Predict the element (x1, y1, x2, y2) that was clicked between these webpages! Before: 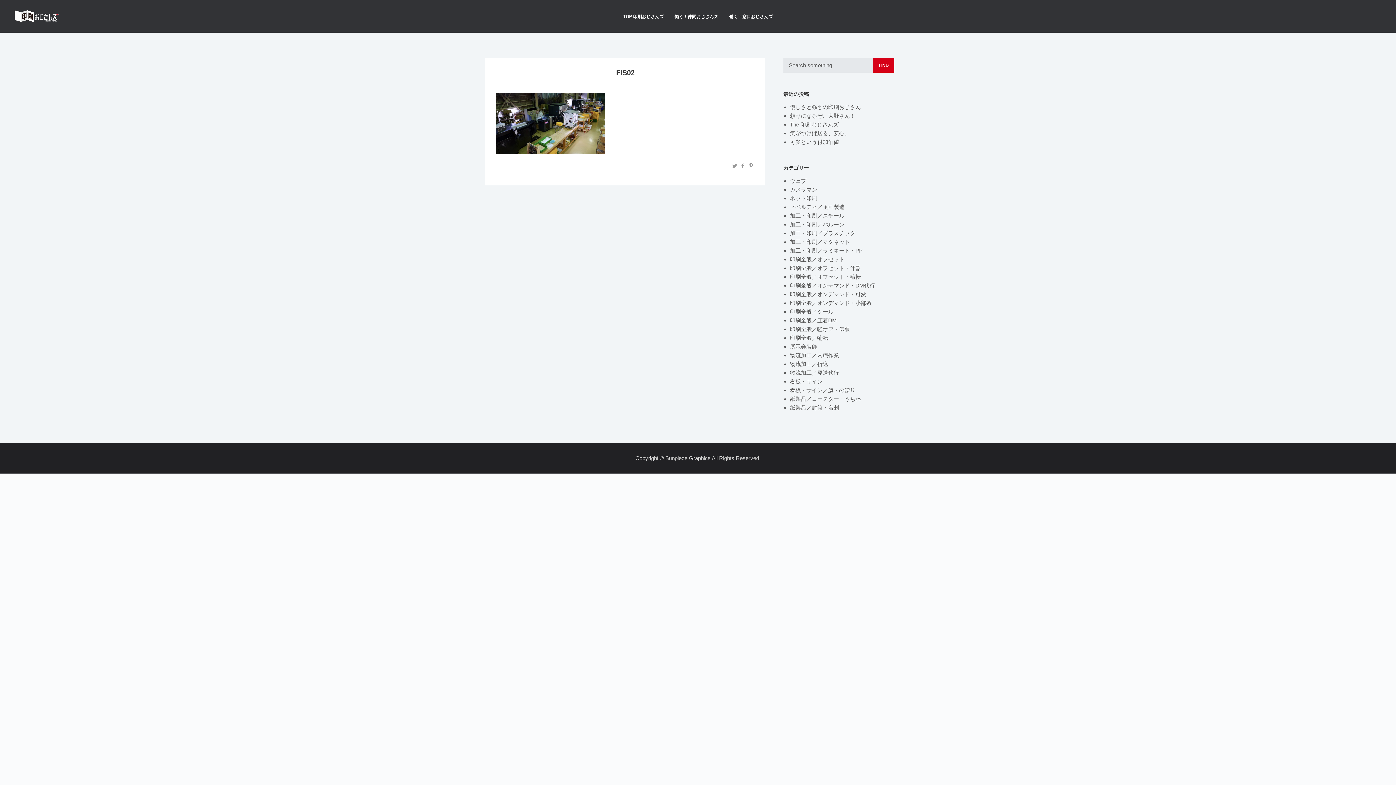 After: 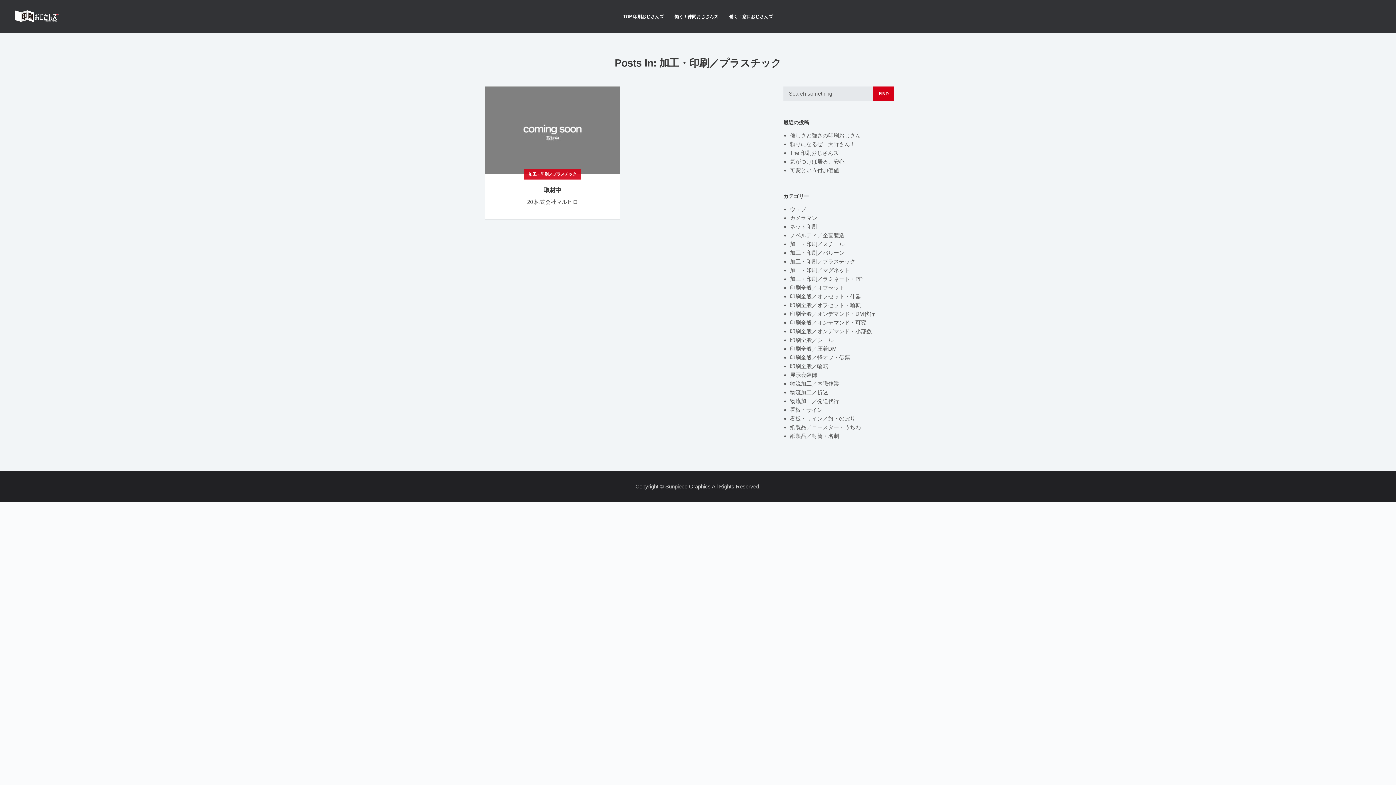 Action: label: 加工・印刷／プラスチック bbox: (790, 230, 855, 236)